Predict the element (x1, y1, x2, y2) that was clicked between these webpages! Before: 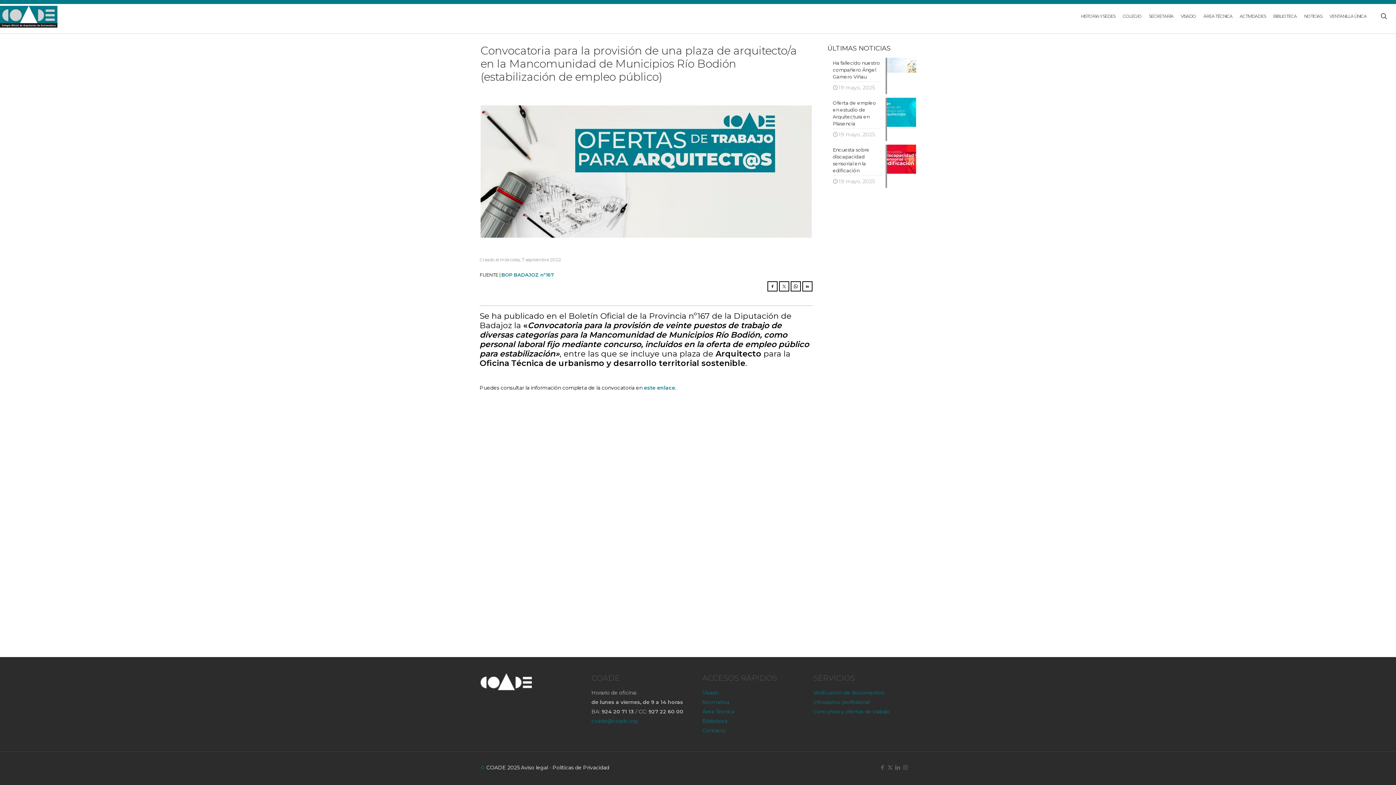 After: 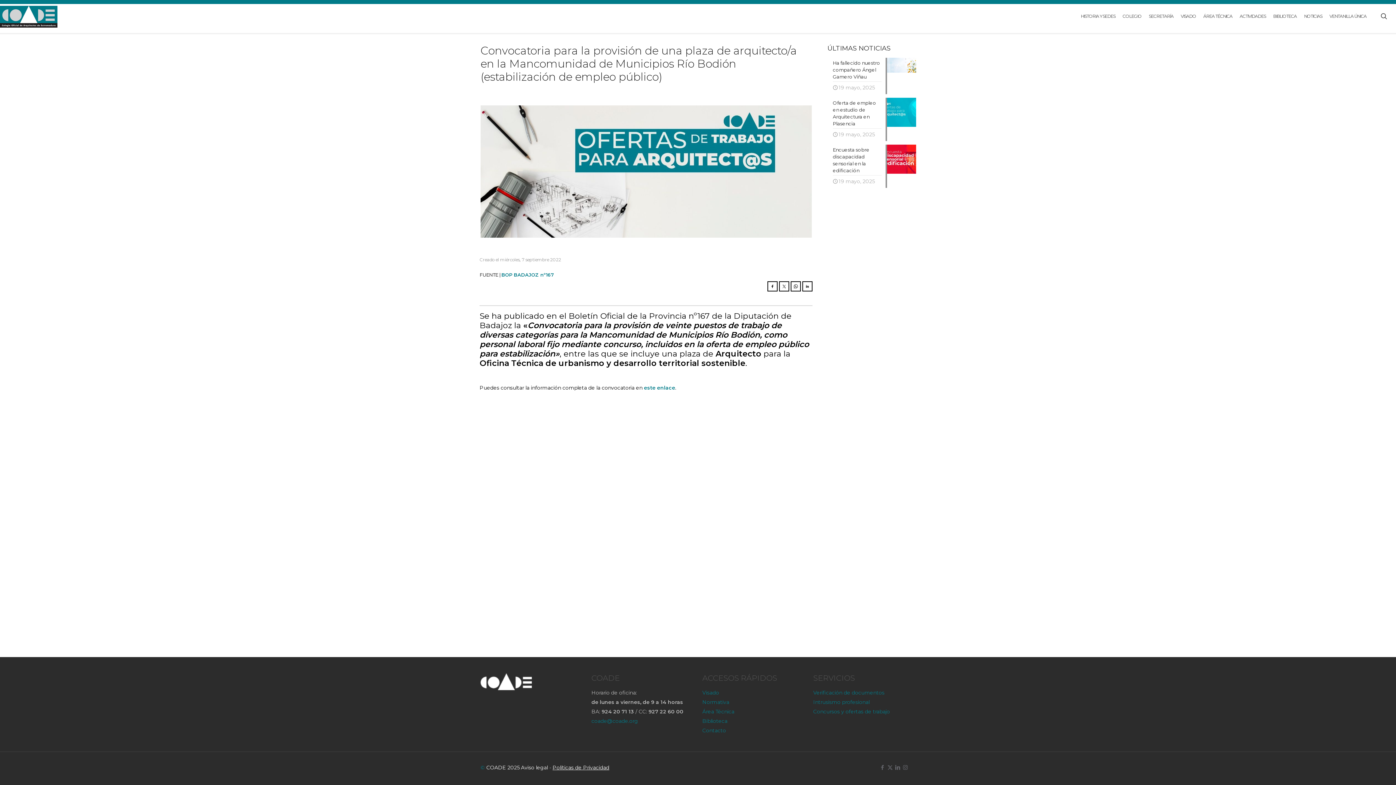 Action: label: Políticas de Privacidad bbox: (552, 764, 609, 771)